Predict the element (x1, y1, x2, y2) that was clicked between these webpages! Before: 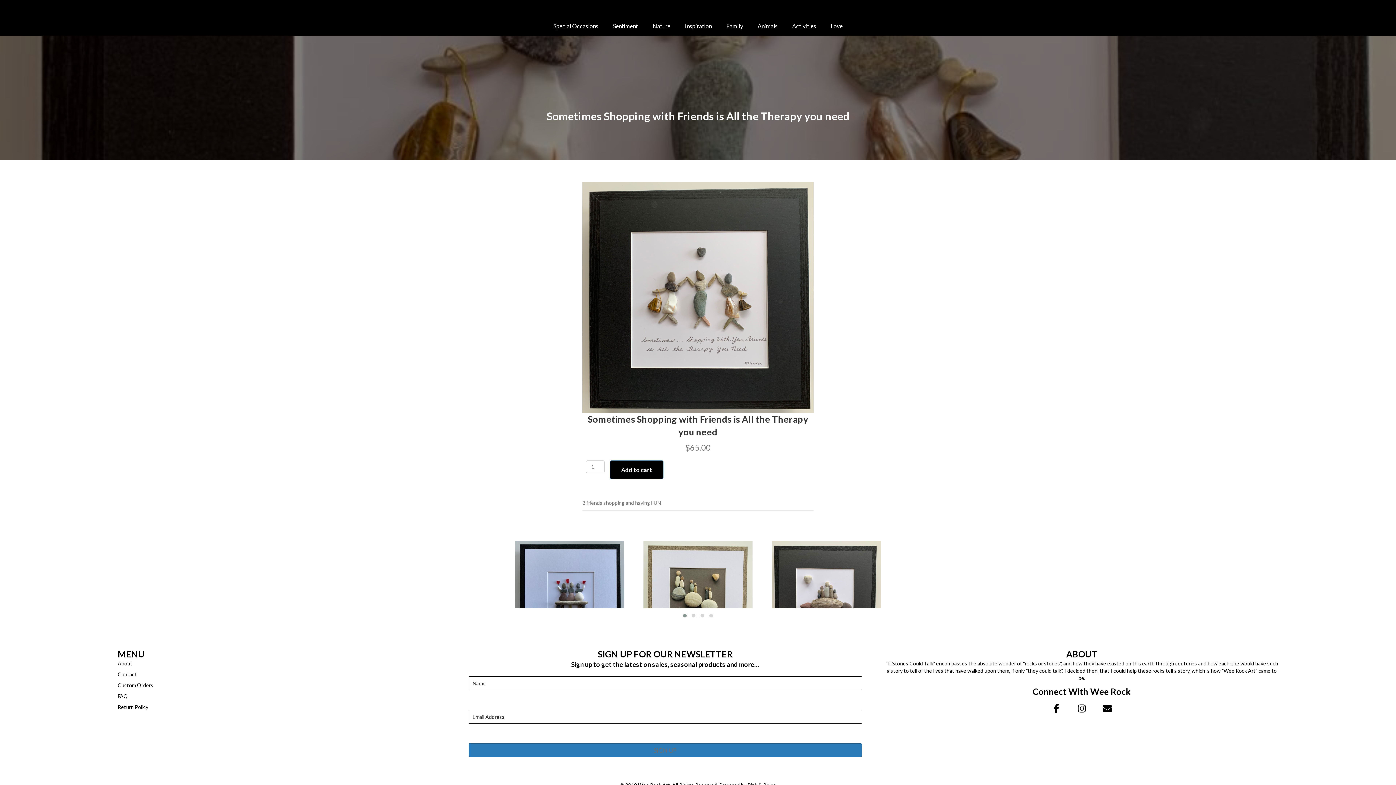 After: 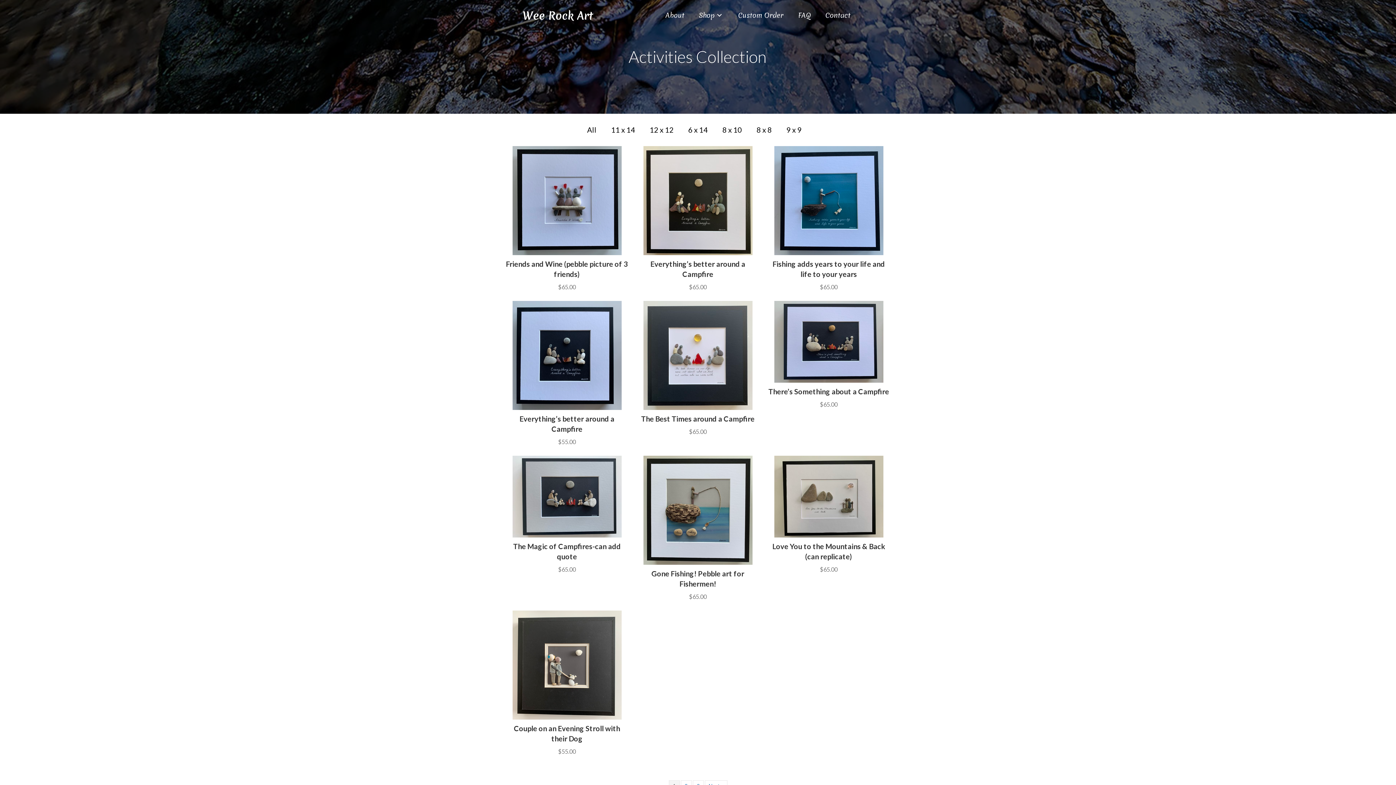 Action: label: Activities bbox: (788, 18, 820, 33)